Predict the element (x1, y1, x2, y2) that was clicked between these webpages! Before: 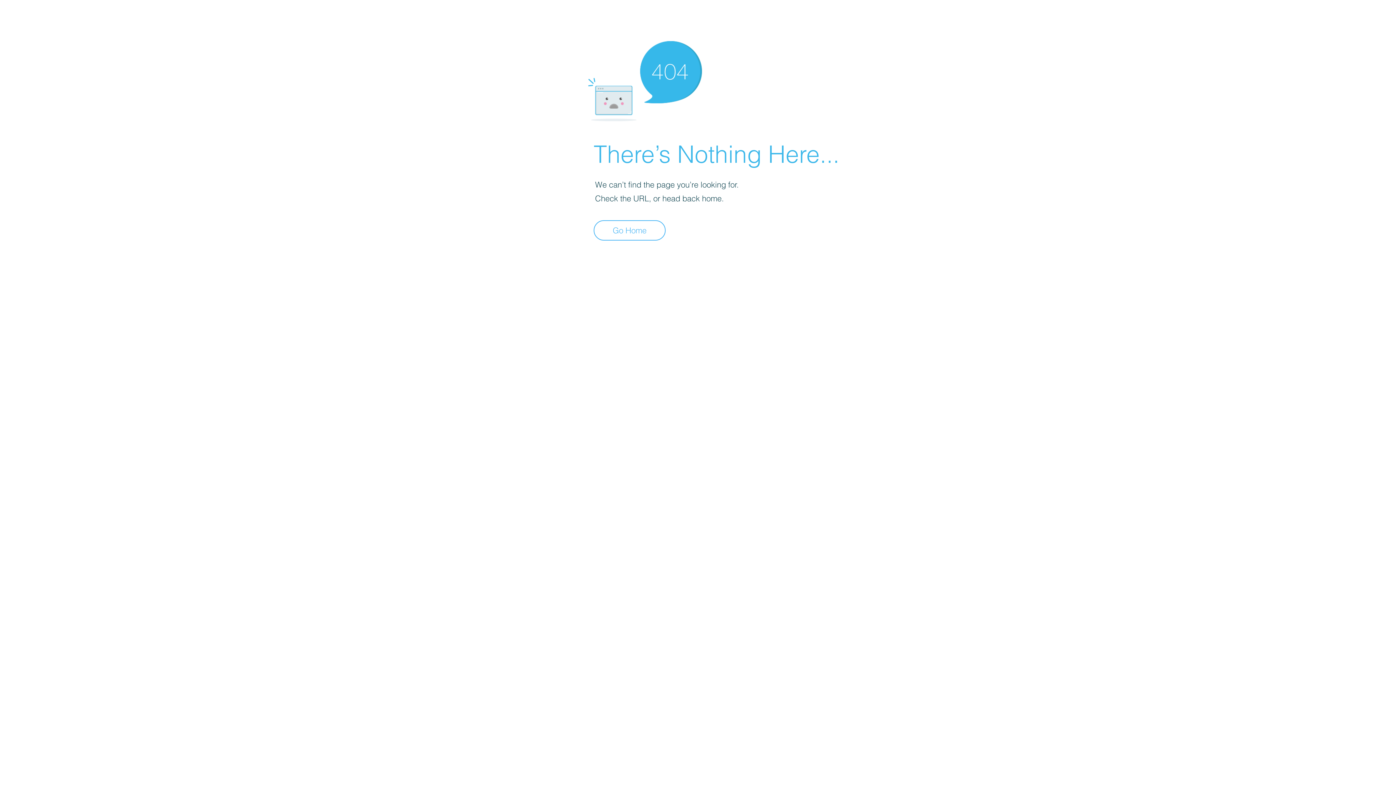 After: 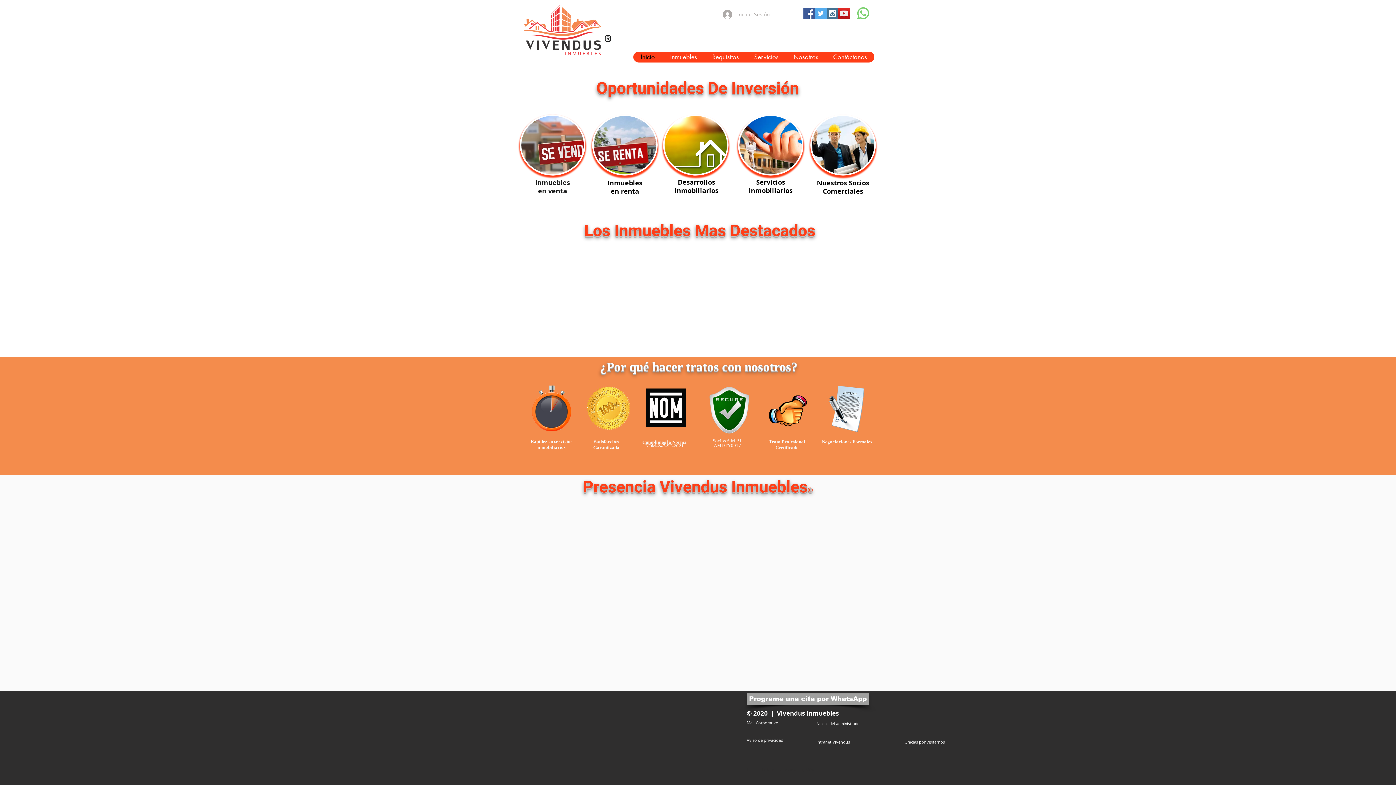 Action: label: Go Home bbox: (593, 220, 665, 240)